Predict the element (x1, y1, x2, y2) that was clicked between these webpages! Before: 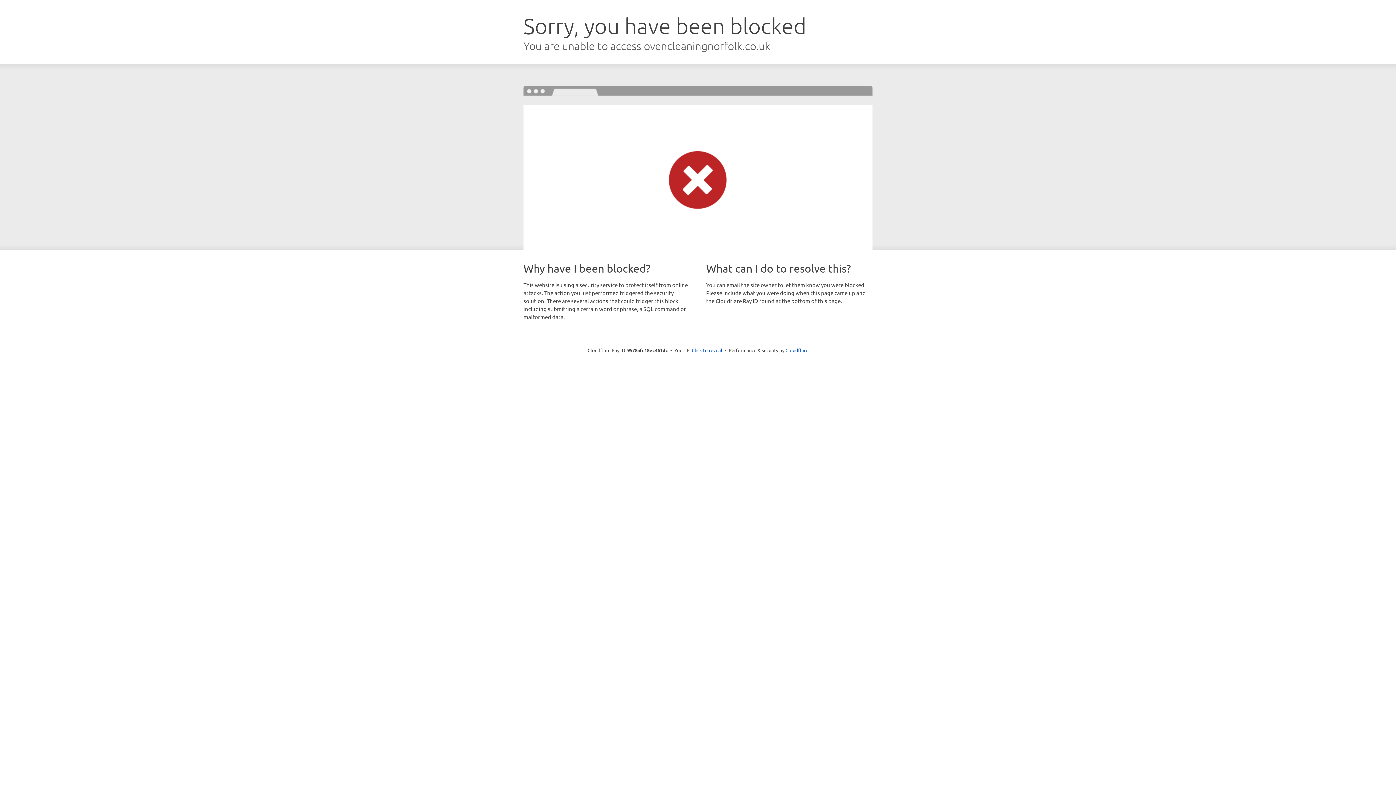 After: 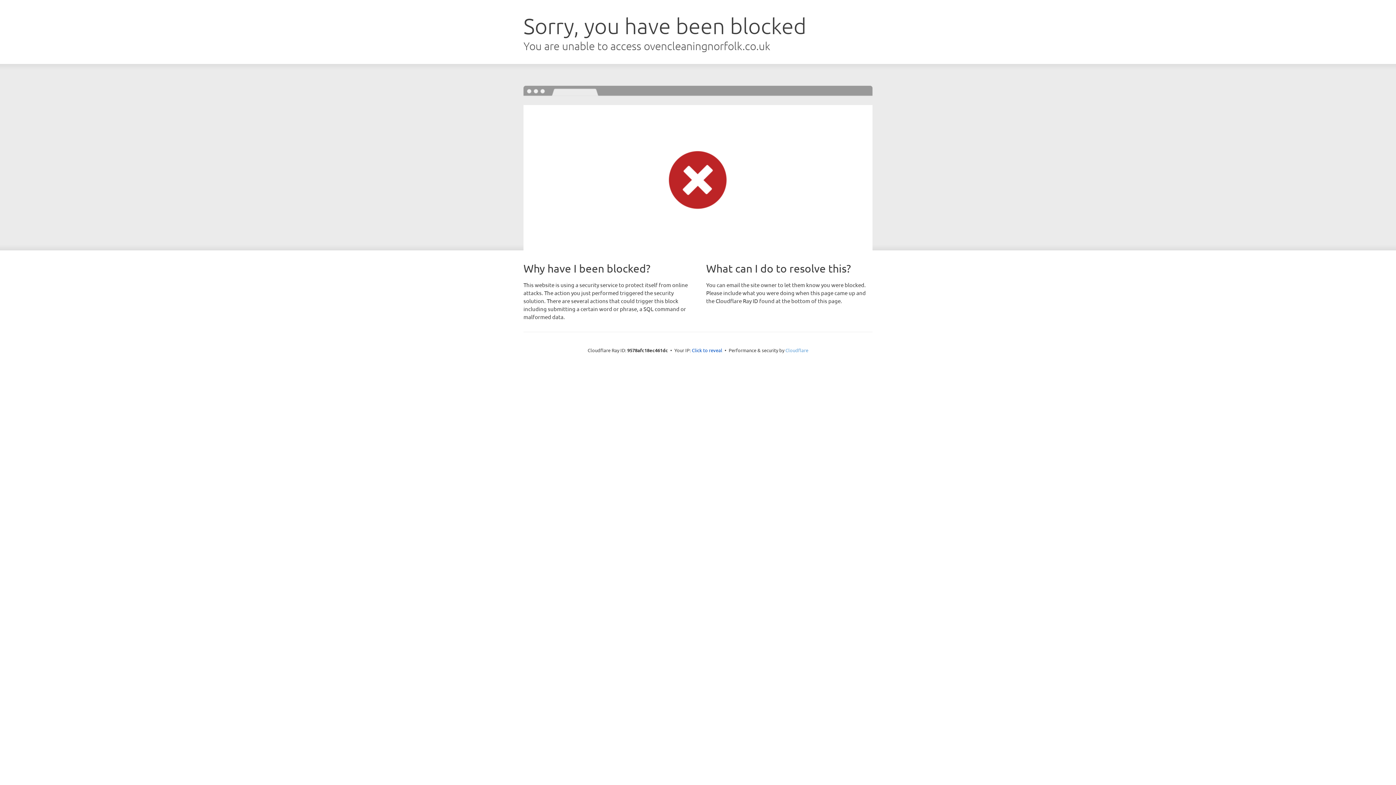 Action: label: Cloudflare bbox: (785, 347, 808, 353)